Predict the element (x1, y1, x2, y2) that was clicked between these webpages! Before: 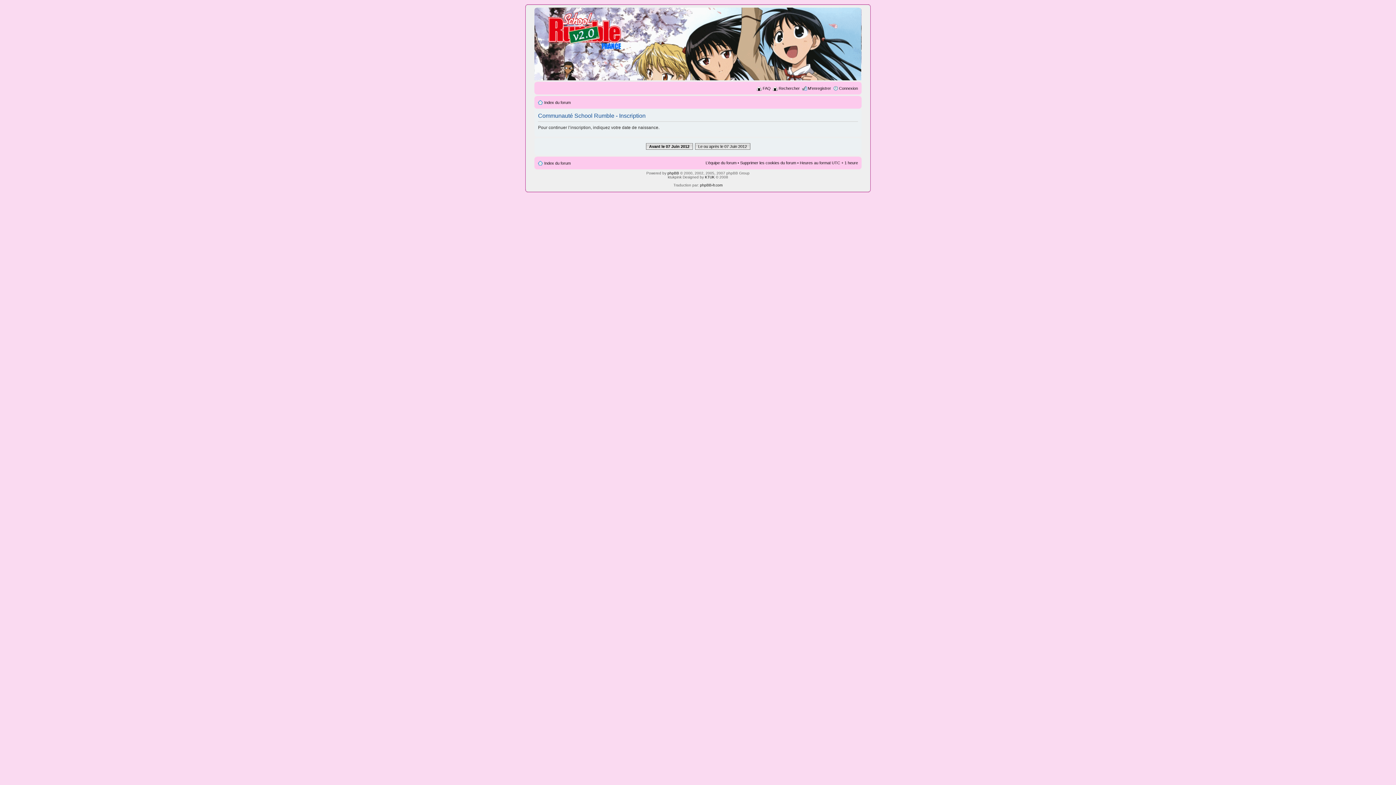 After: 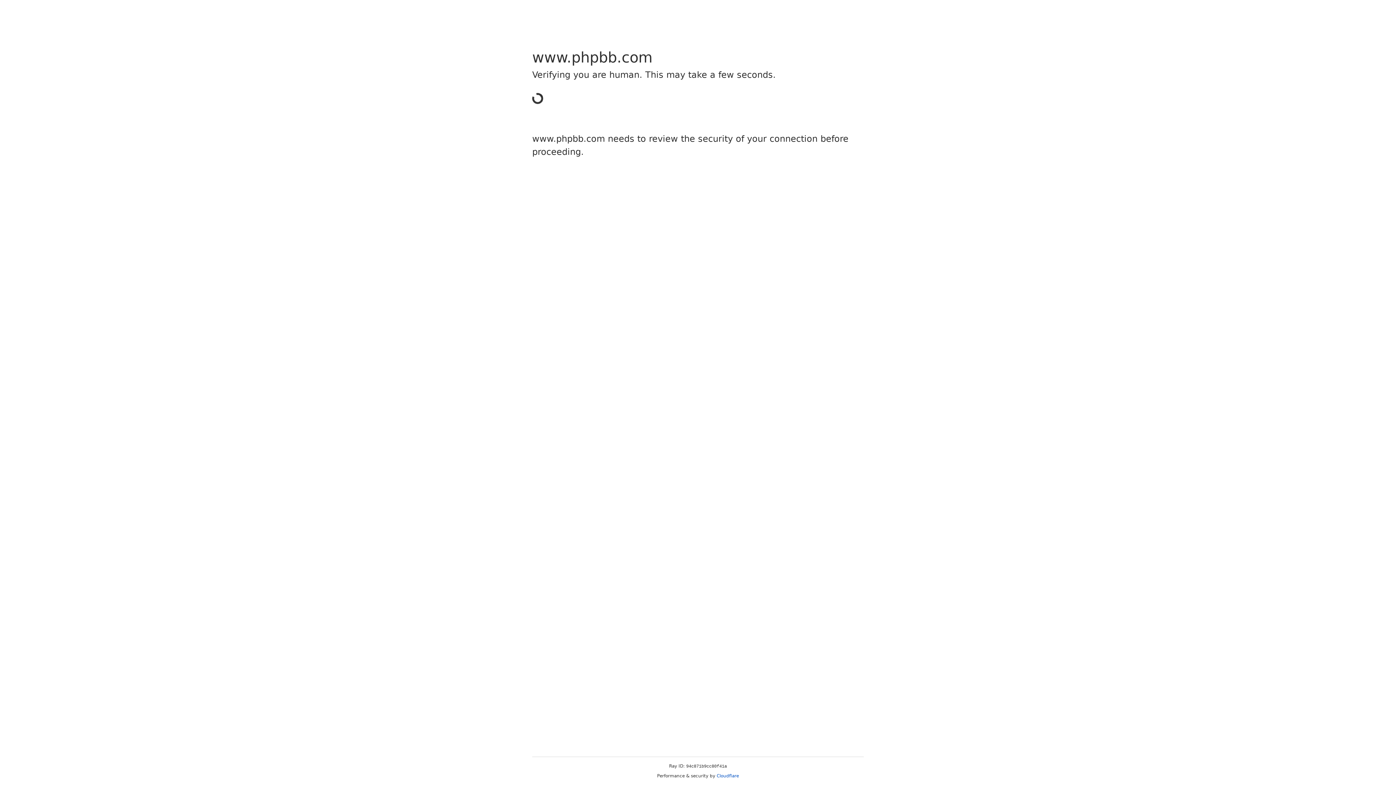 Action: bbox: (667, 171, 679, 175) label: phpBB